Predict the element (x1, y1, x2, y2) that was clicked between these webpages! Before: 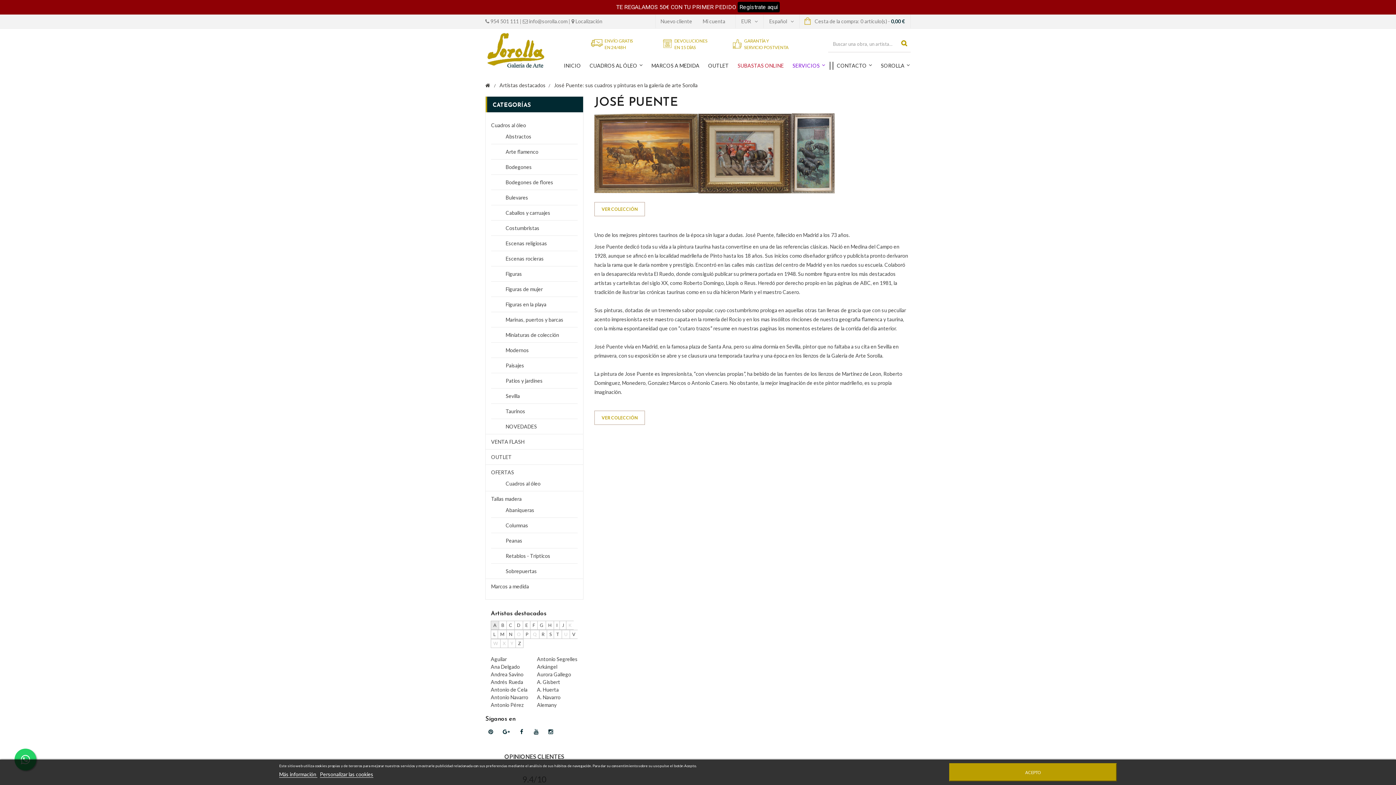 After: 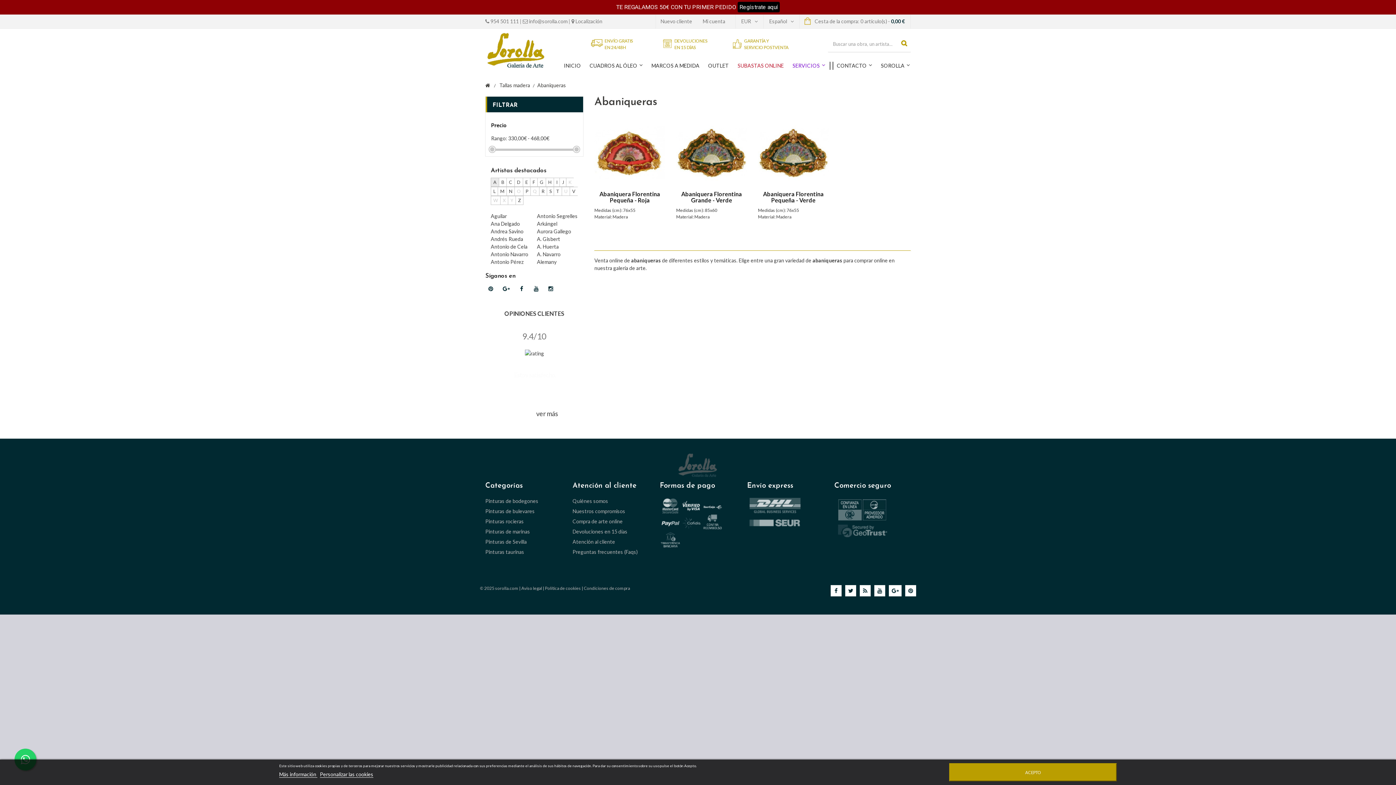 Action: label: Abaniqueras bbox: (505, 506, 534, 514)